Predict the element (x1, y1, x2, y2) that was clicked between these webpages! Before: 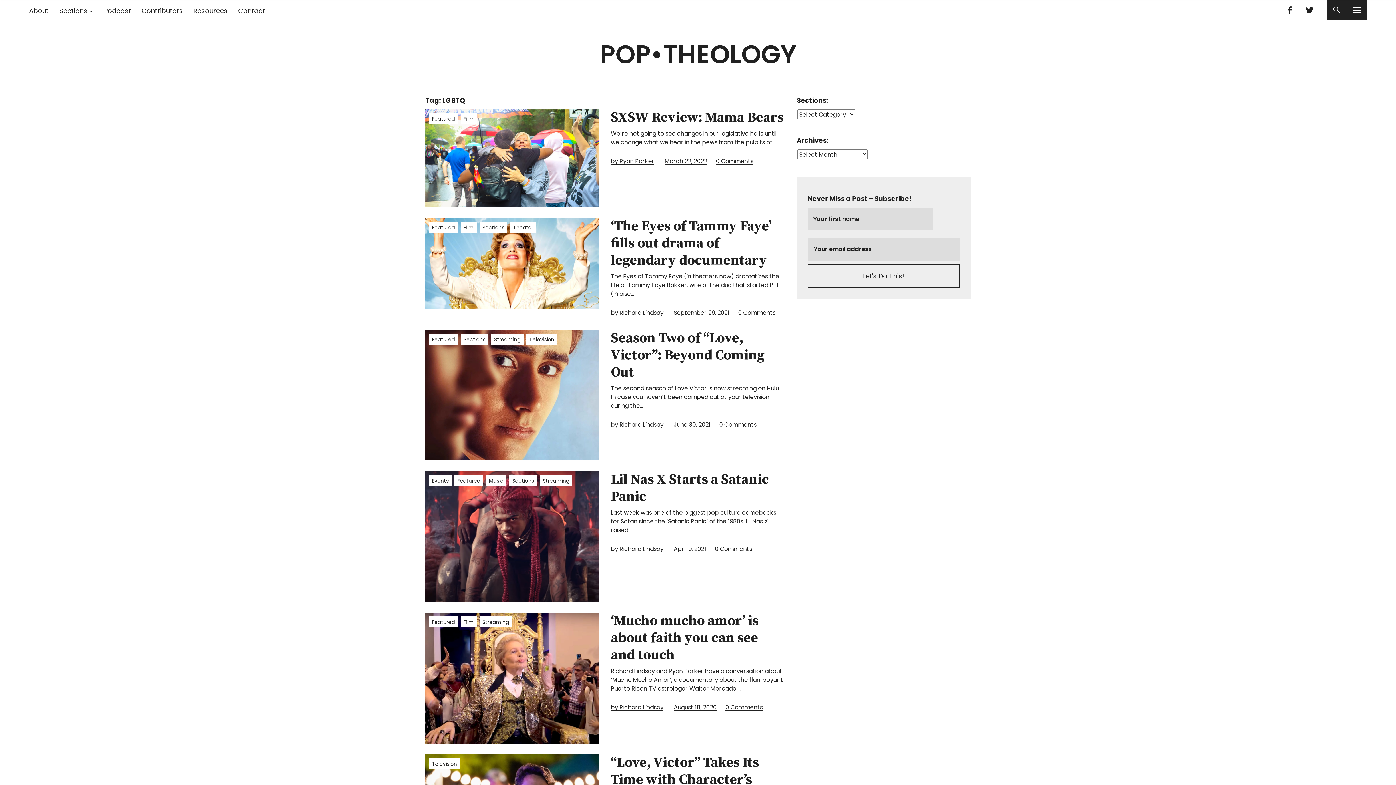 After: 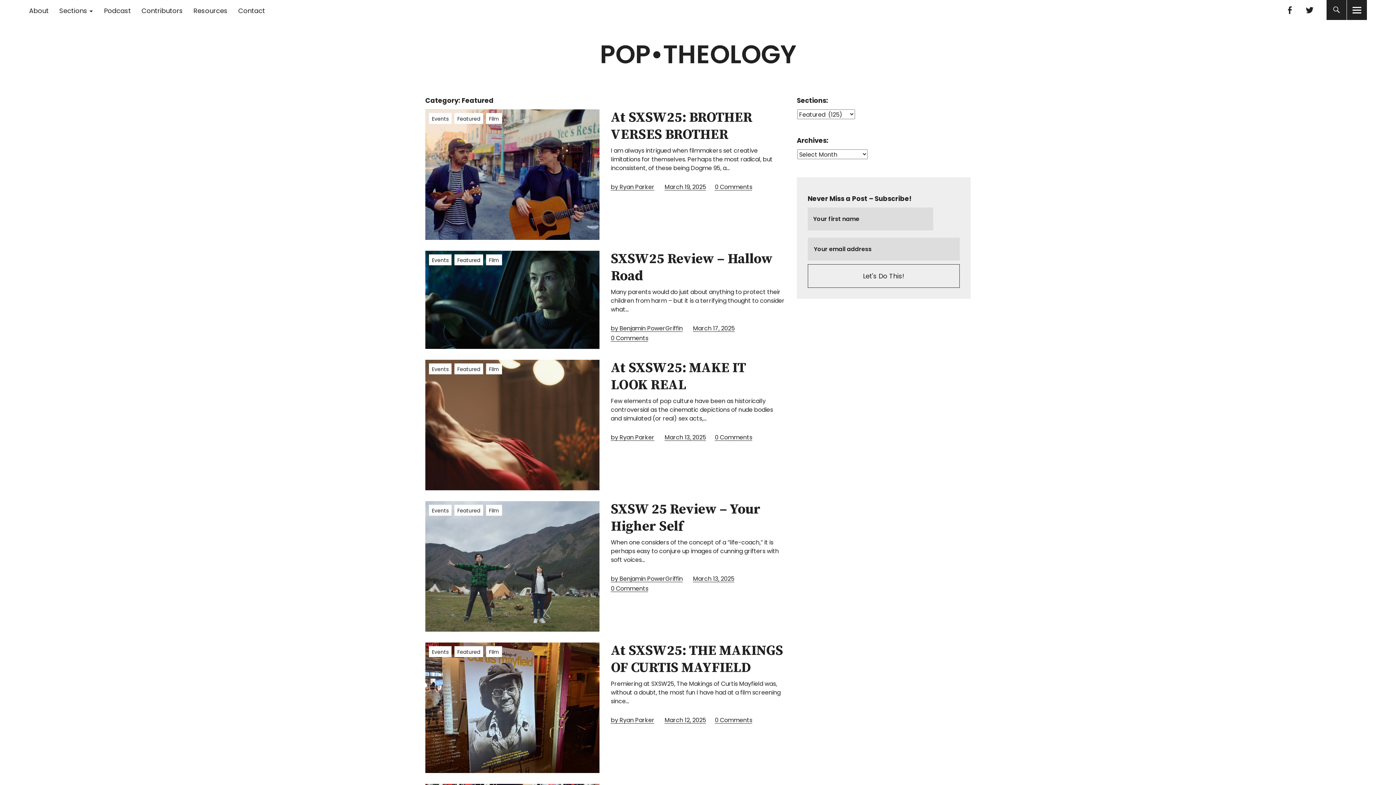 Action: bbox: (429, 221, 457, 232) label: Featured